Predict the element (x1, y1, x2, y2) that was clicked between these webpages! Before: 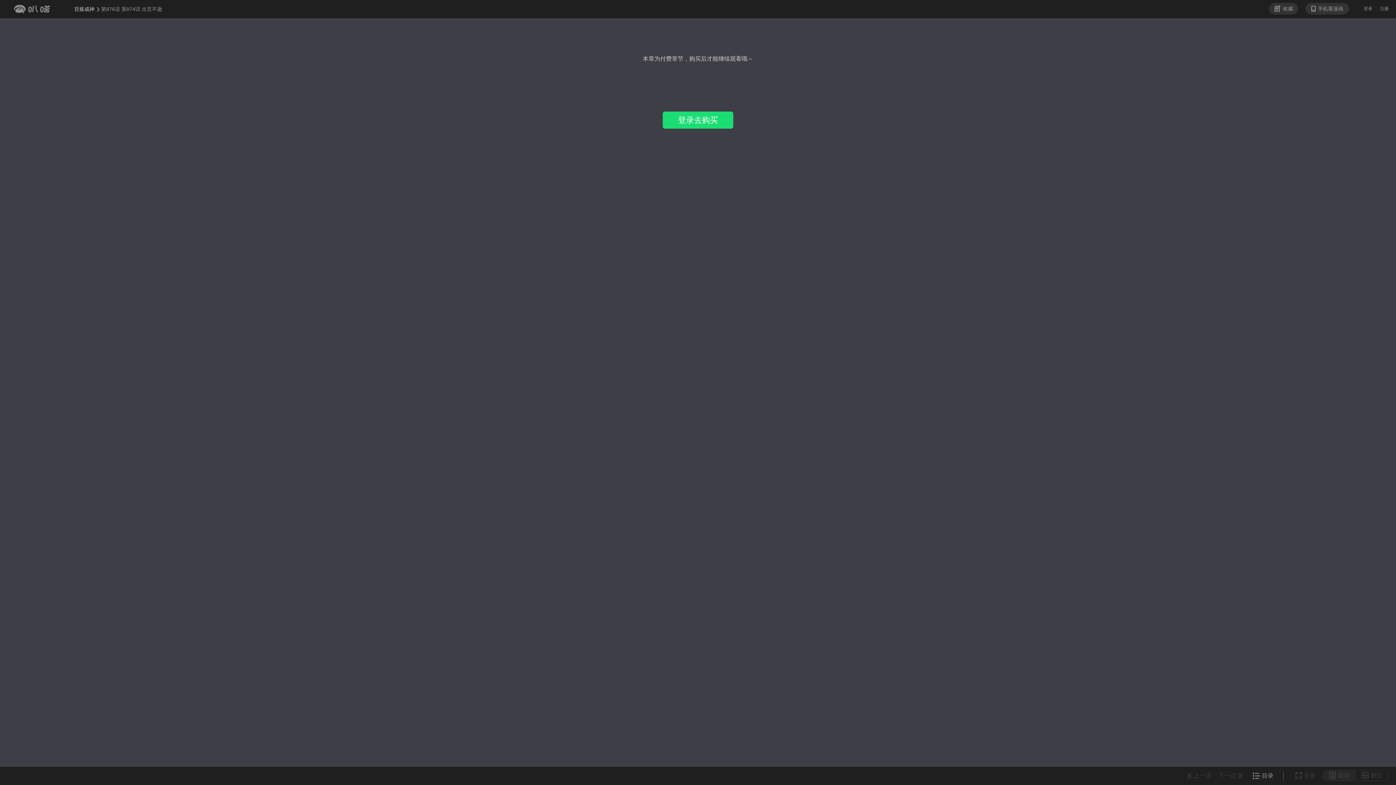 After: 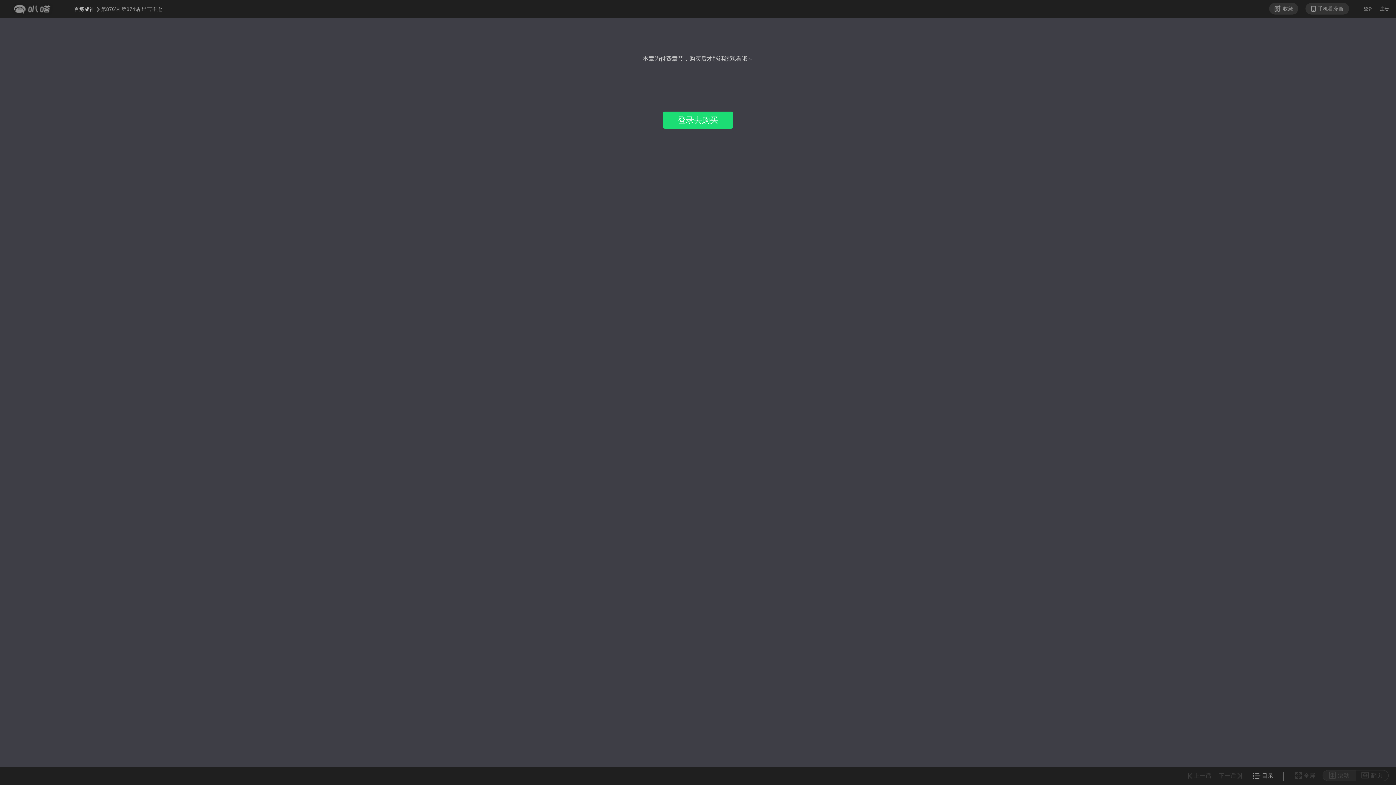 Action: bbox: (1218, 773, 1242, 779) label: 下一话